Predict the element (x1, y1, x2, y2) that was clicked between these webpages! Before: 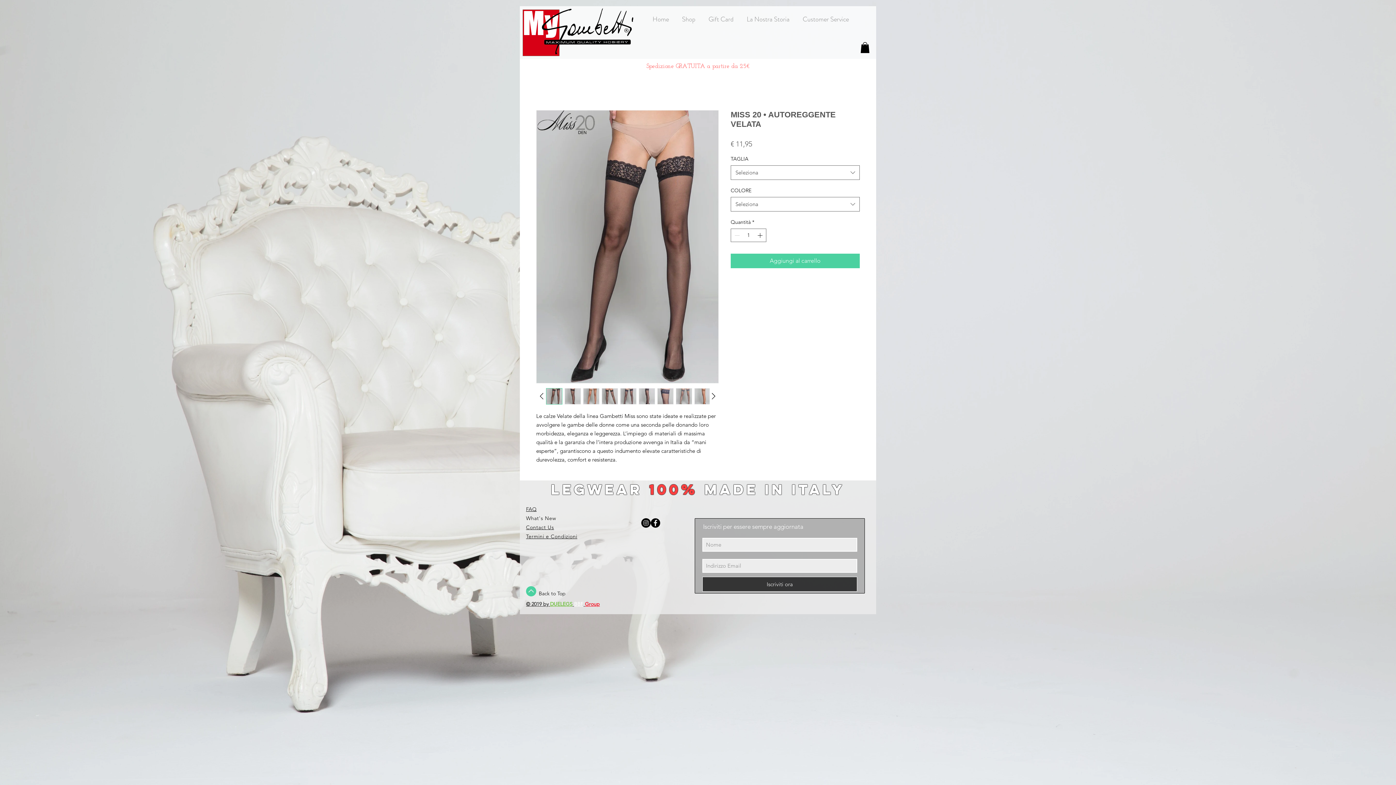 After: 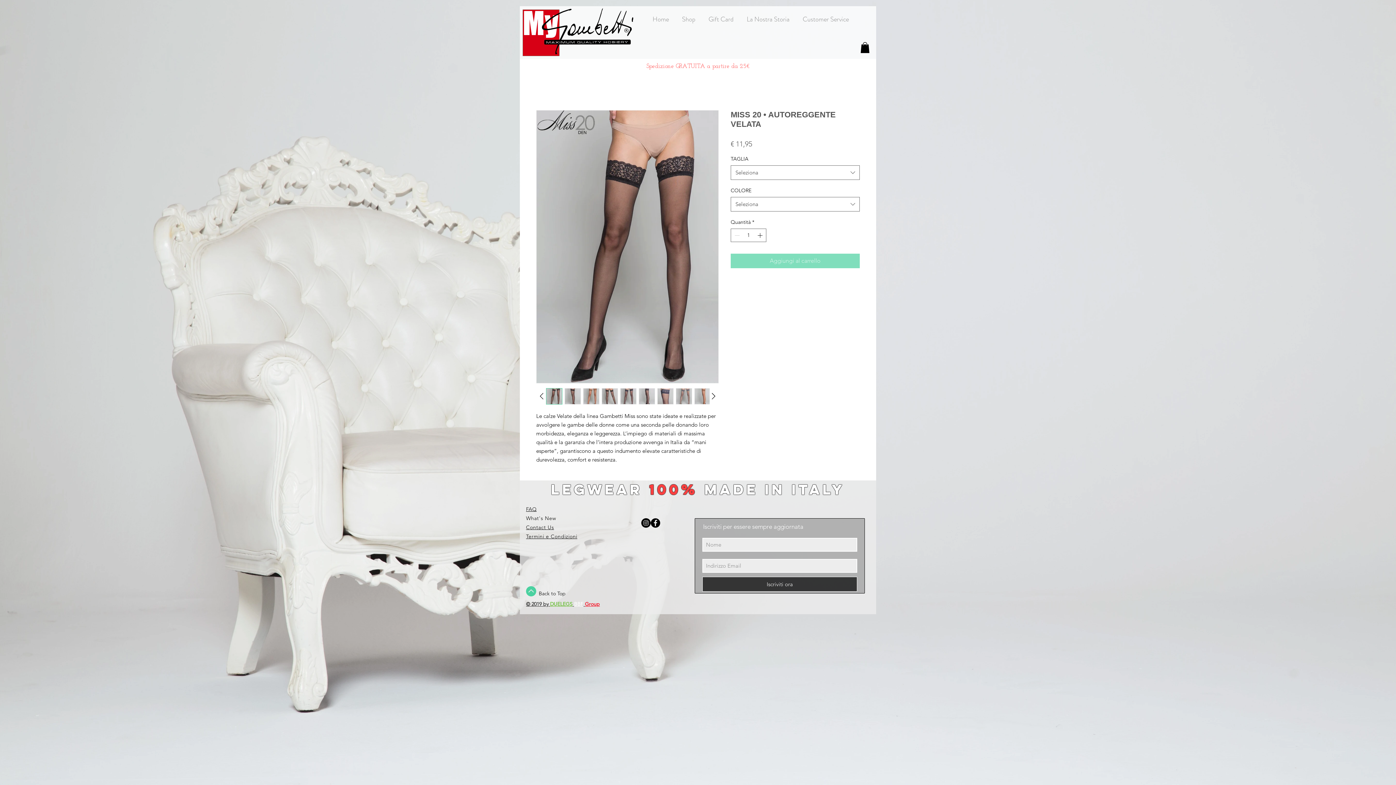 Action: bbox: (730, 253, 860, 268) label: Aggiungi al carrello